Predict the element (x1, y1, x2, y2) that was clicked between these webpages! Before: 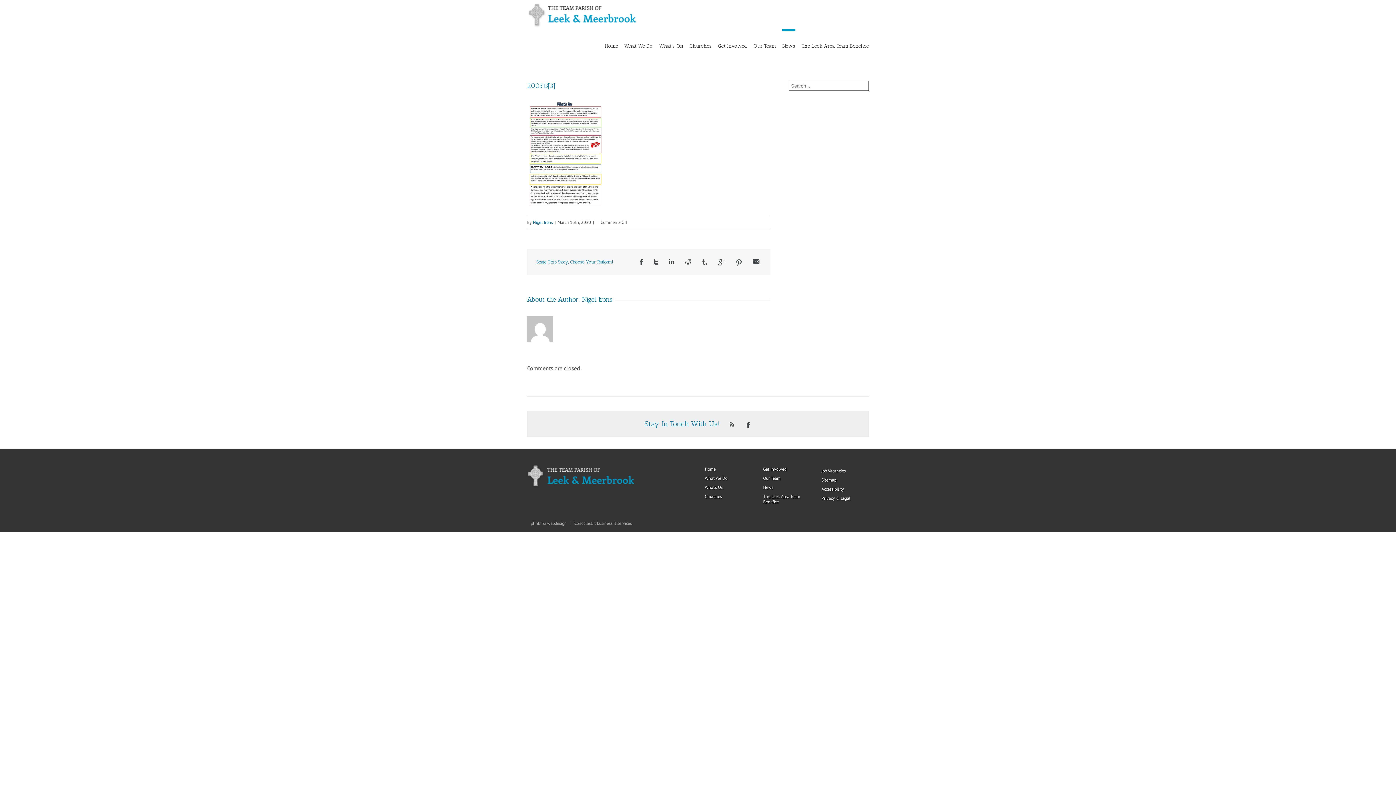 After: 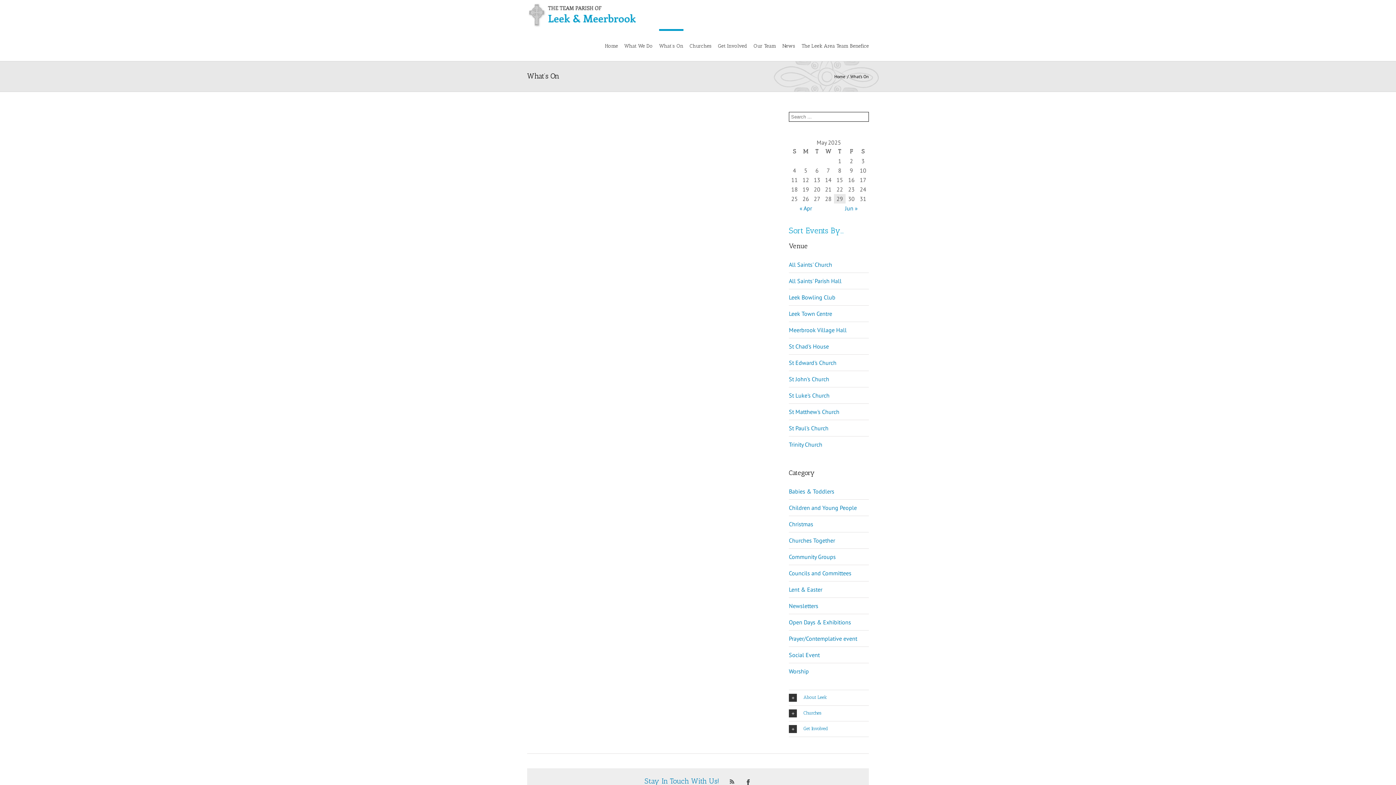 Action: label: What’s On bbox: (705, 484, 723, 490)